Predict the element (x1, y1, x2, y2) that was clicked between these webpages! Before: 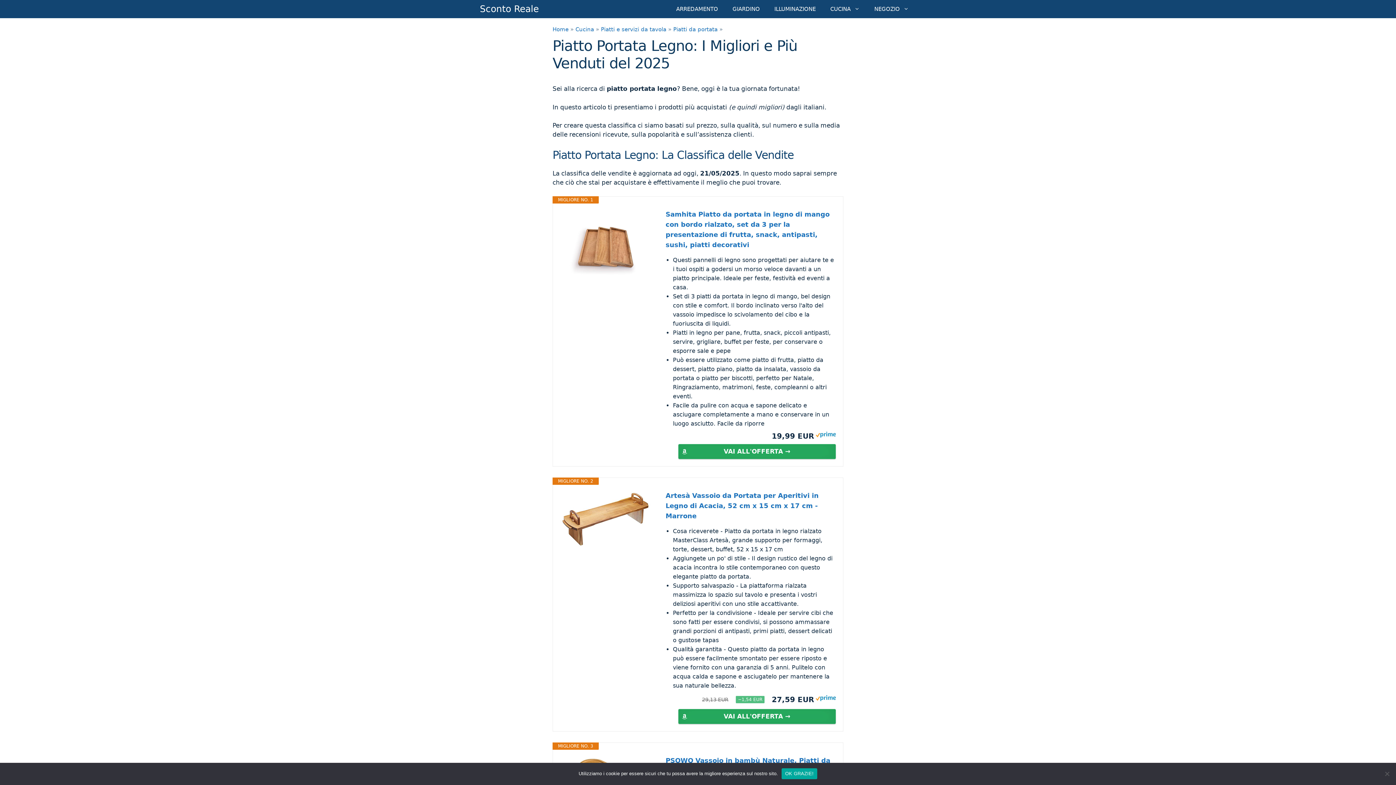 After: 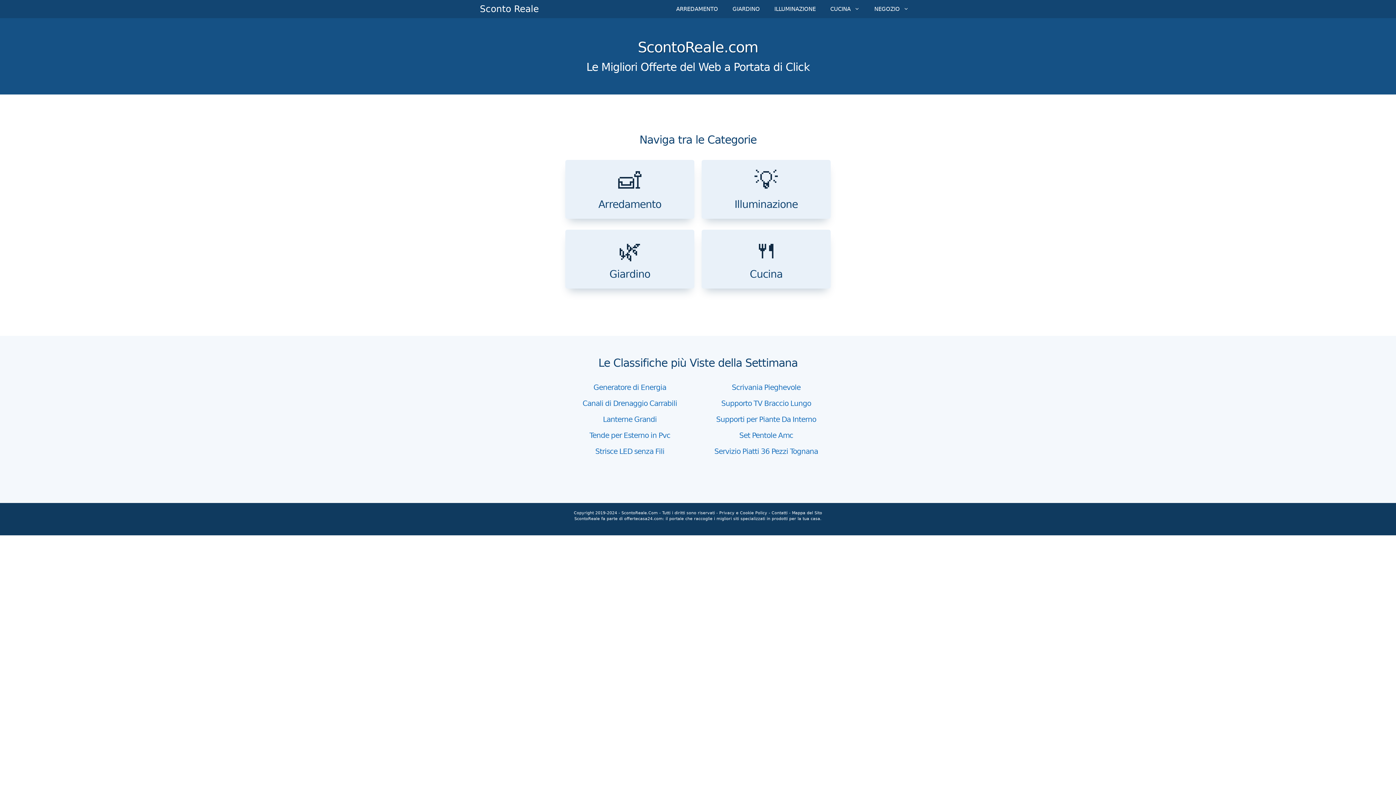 Action: bbox: (480, 0, 538, 18) label: Sconto Reale